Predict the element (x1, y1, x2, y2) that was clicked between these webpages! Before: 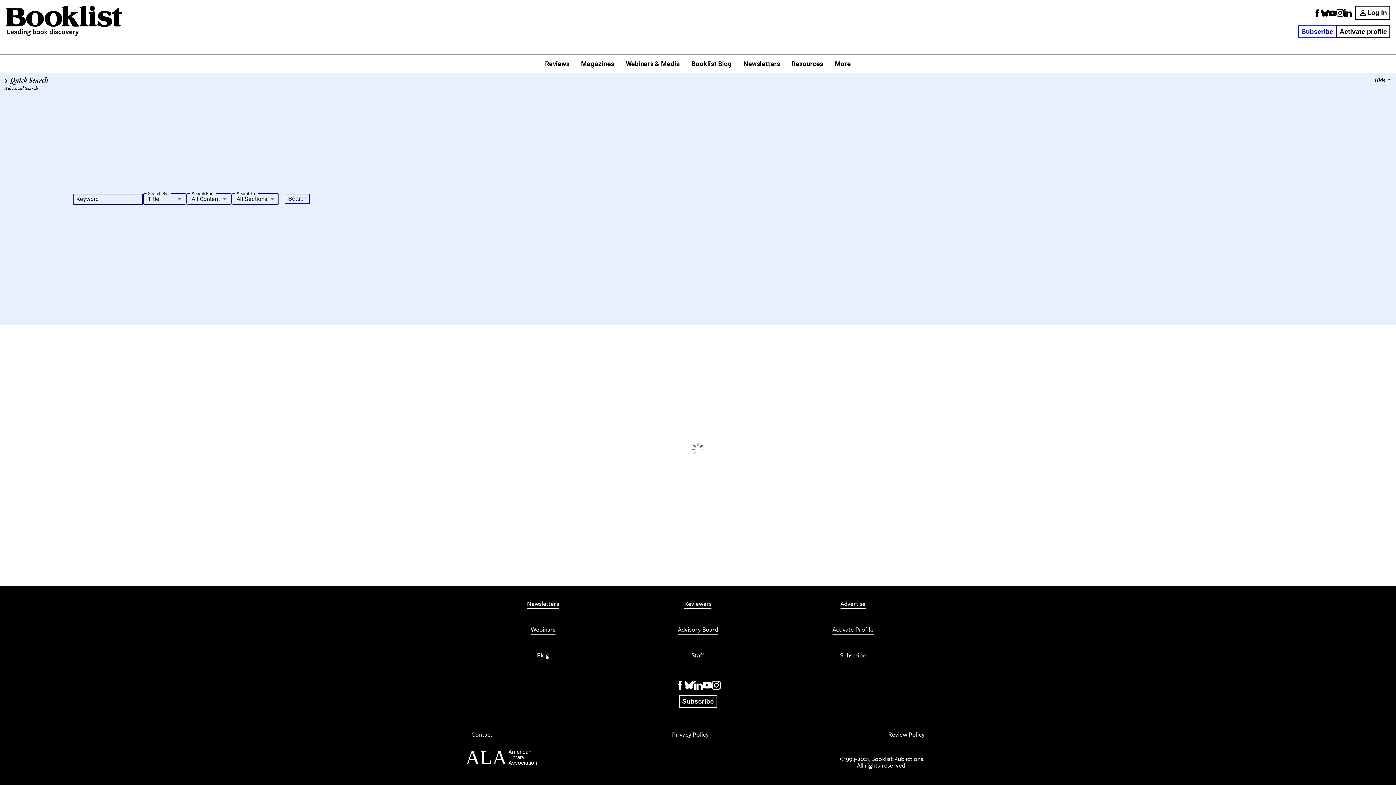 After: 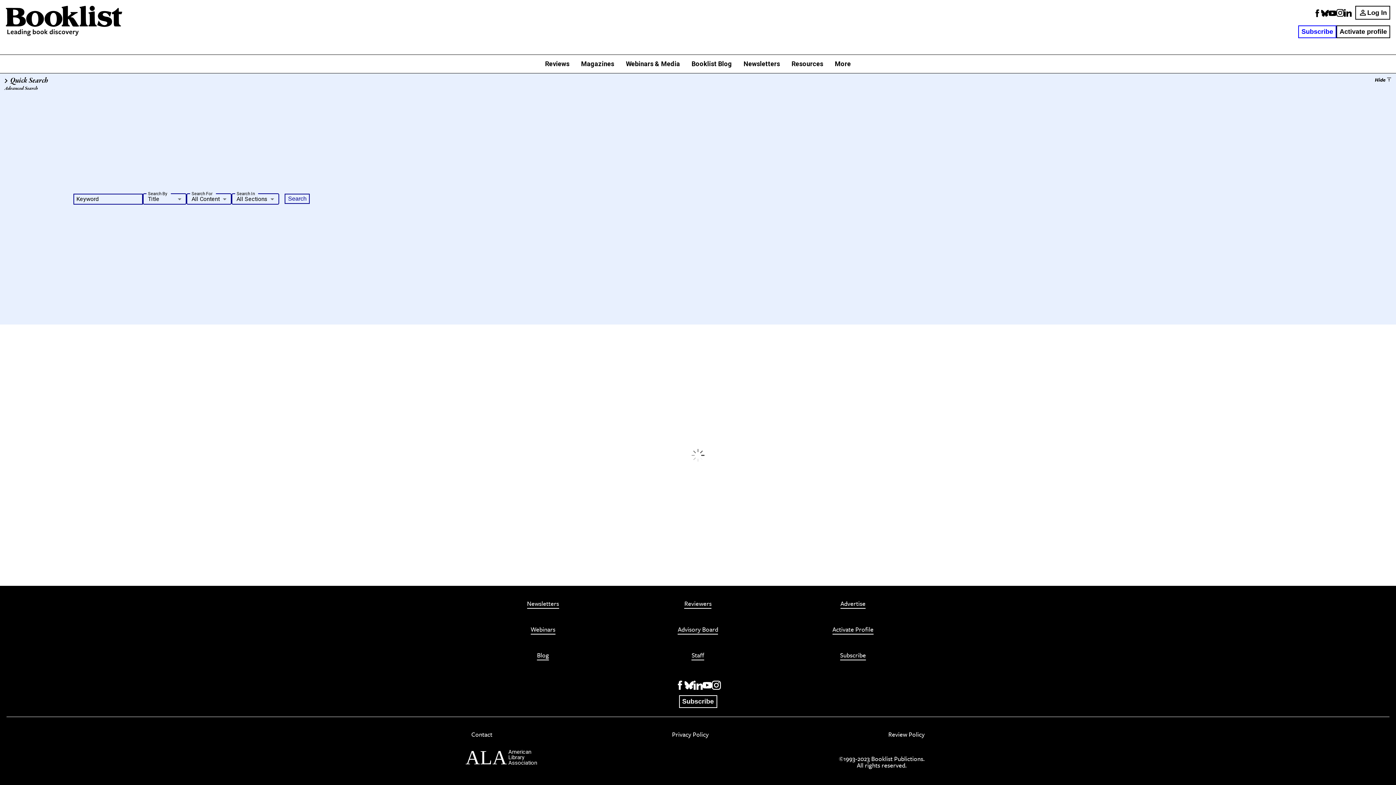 Action: bbox: (530, 626, 555, 634) label: Webinars